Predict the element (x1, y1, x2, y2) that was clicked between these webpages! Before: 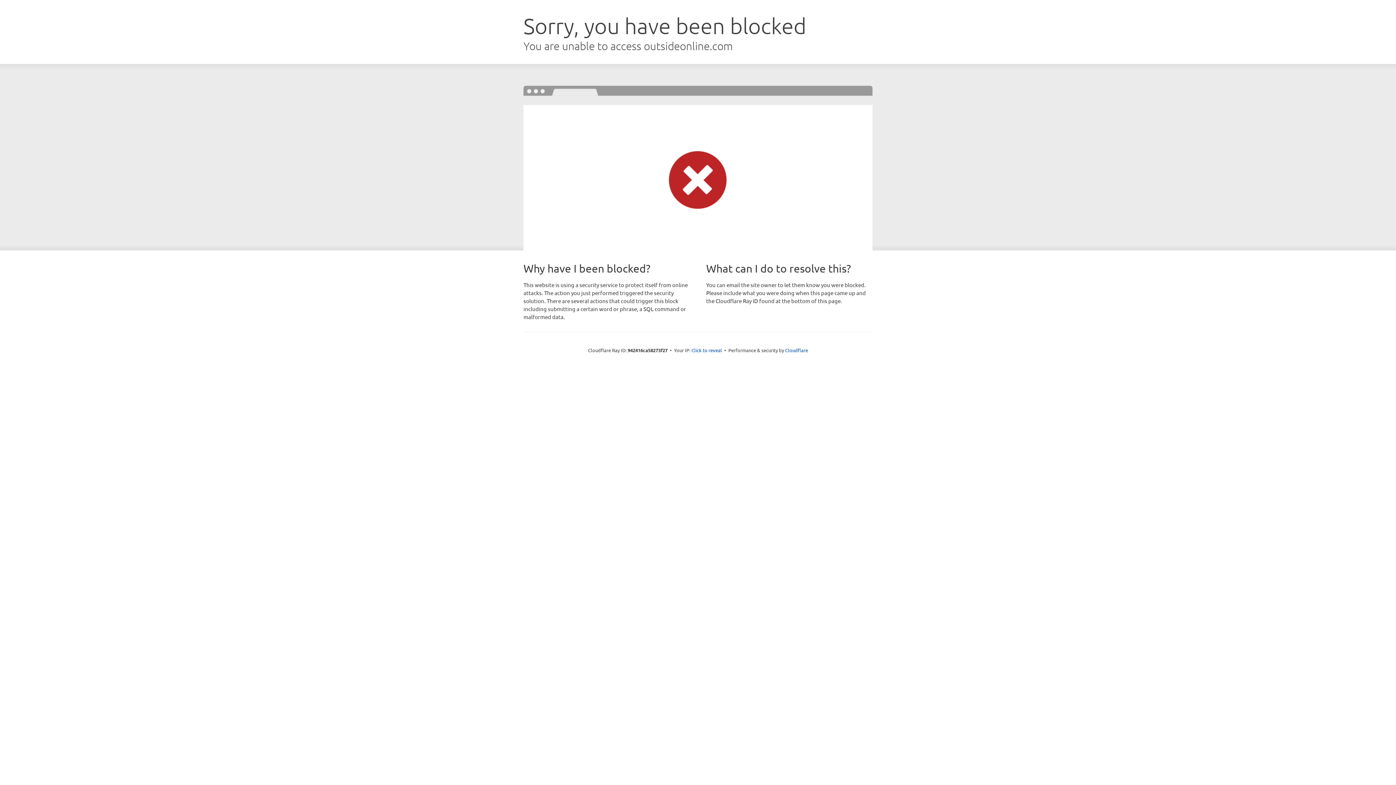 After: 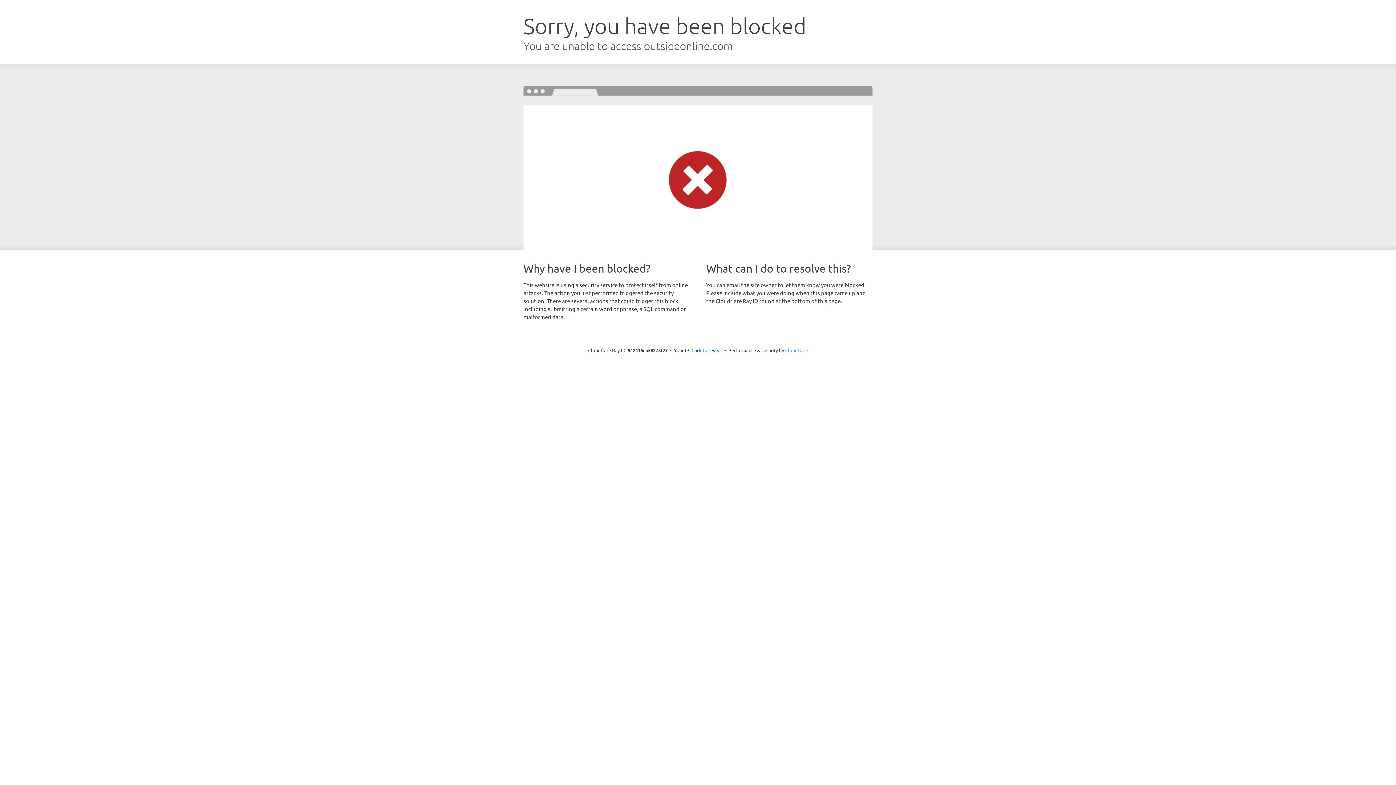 Action: label: Cloudflare bbox: (785, 347, 808, 353)